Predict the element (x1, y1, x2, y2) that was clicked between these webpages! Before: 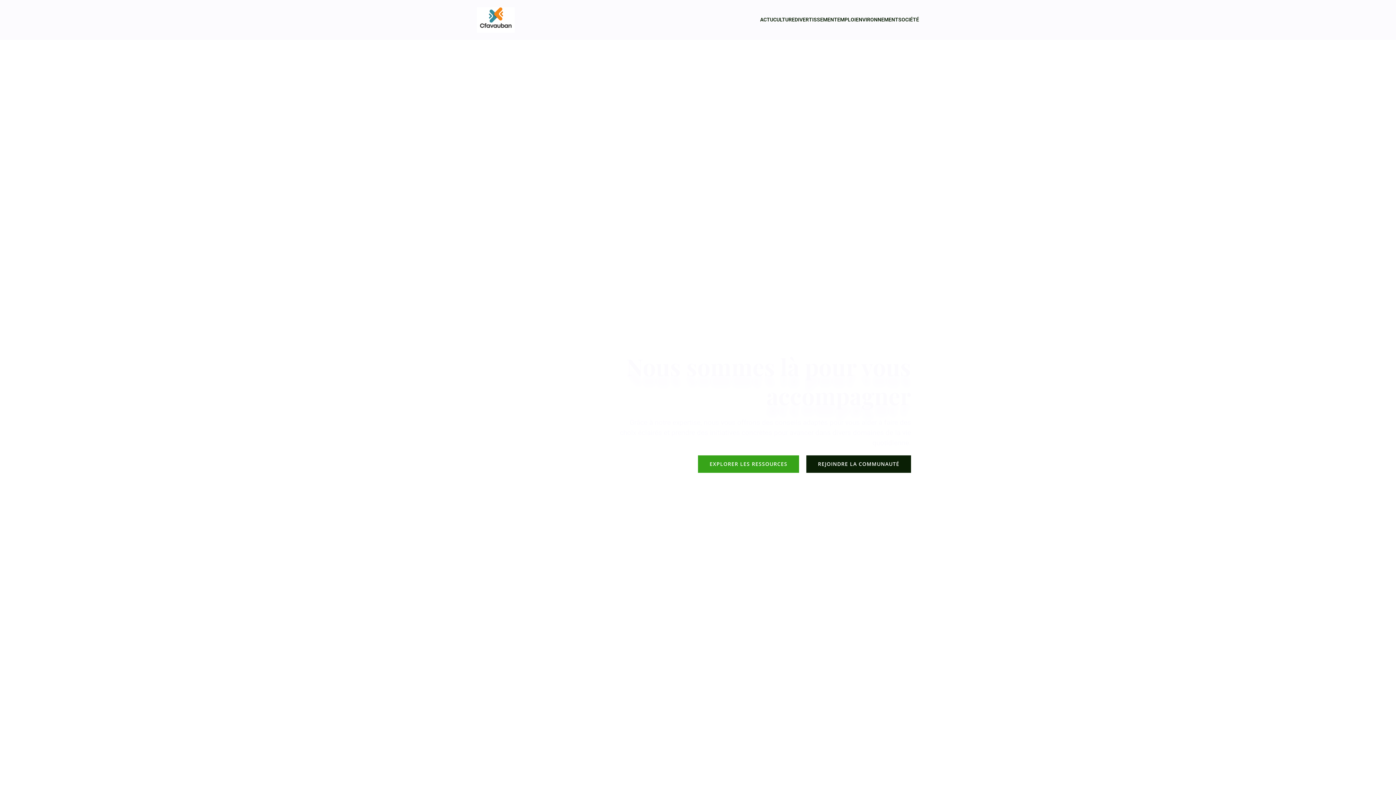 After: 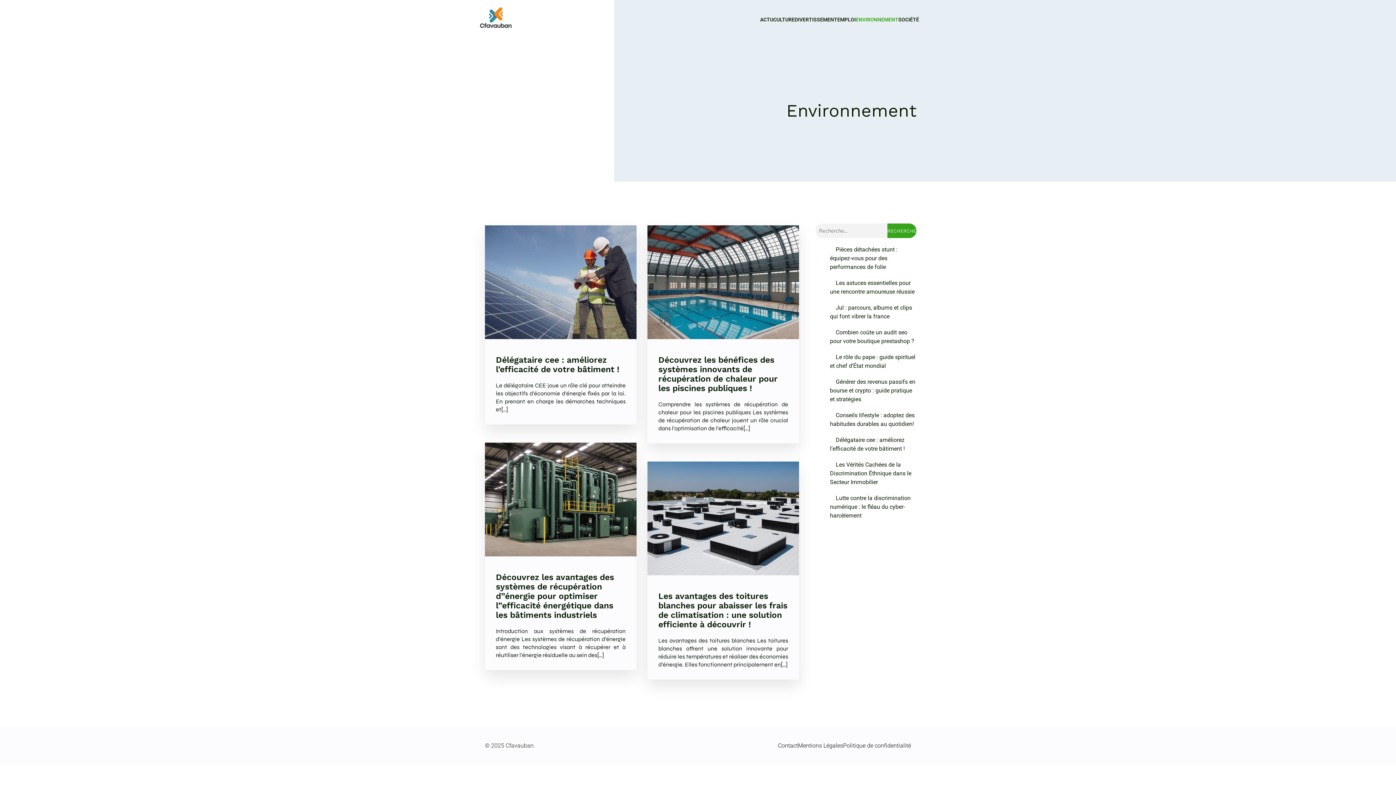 Action: bbox: (856, 12, 898, 27) label: ENVIRONNEMENT